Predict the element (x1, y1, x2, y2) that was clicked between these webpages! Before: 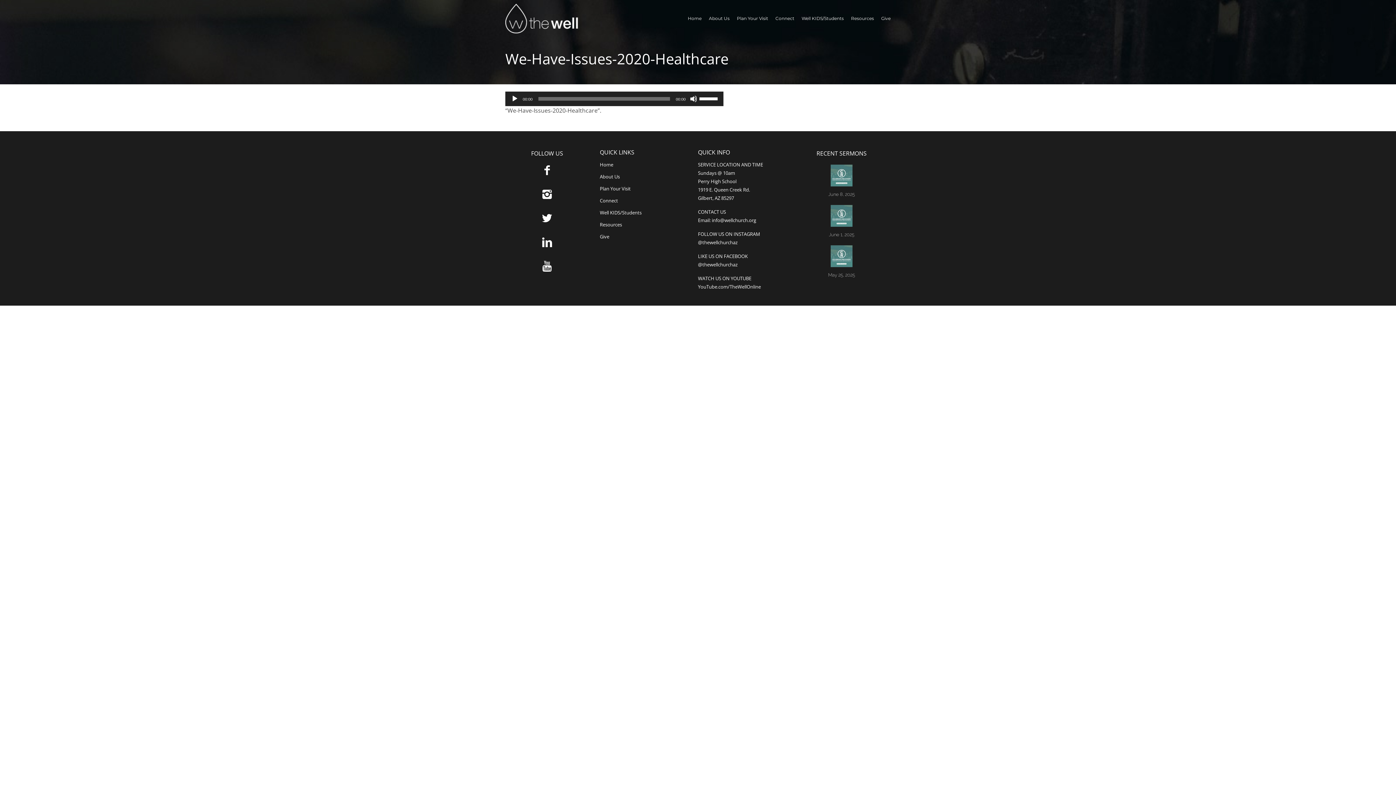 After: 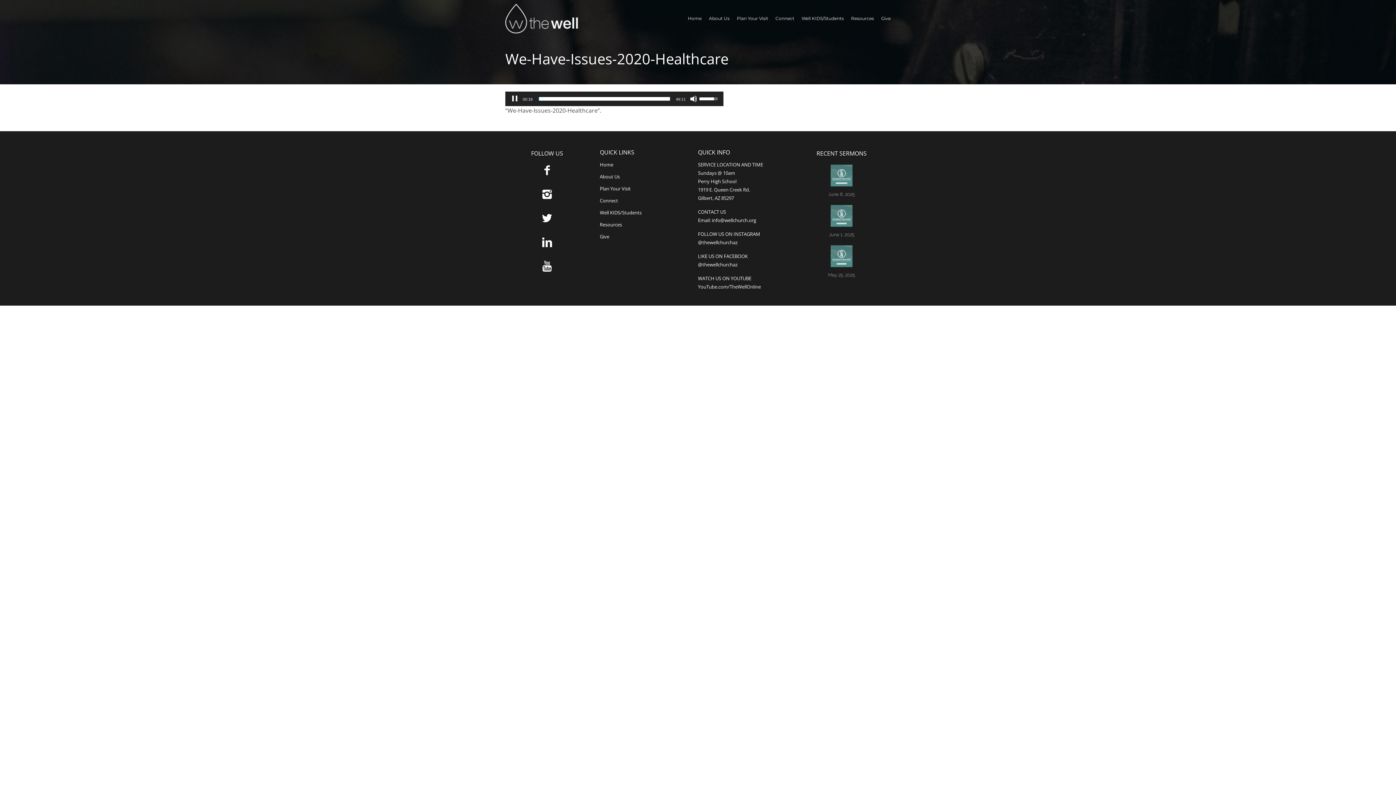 Action: label: Play bbox: (511, 95, 518, 102)